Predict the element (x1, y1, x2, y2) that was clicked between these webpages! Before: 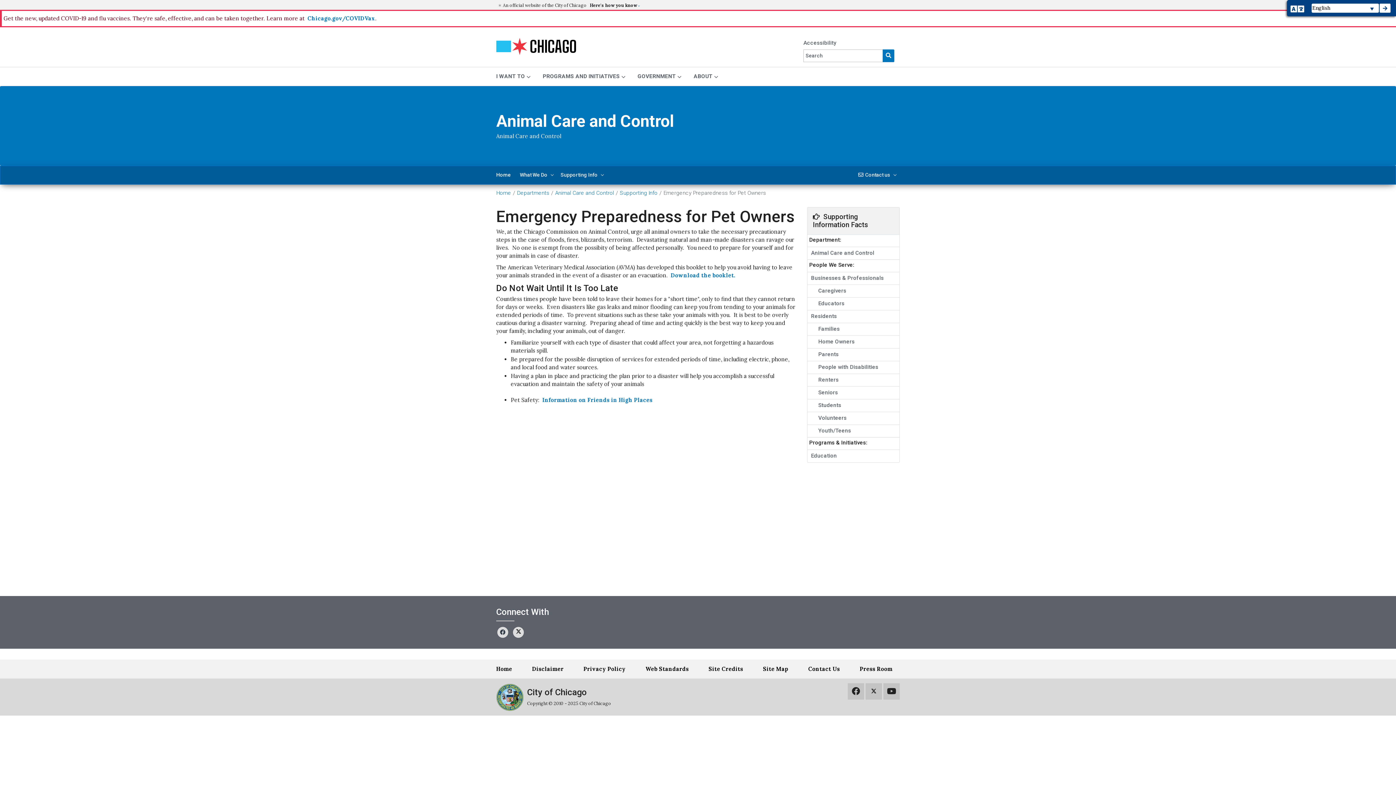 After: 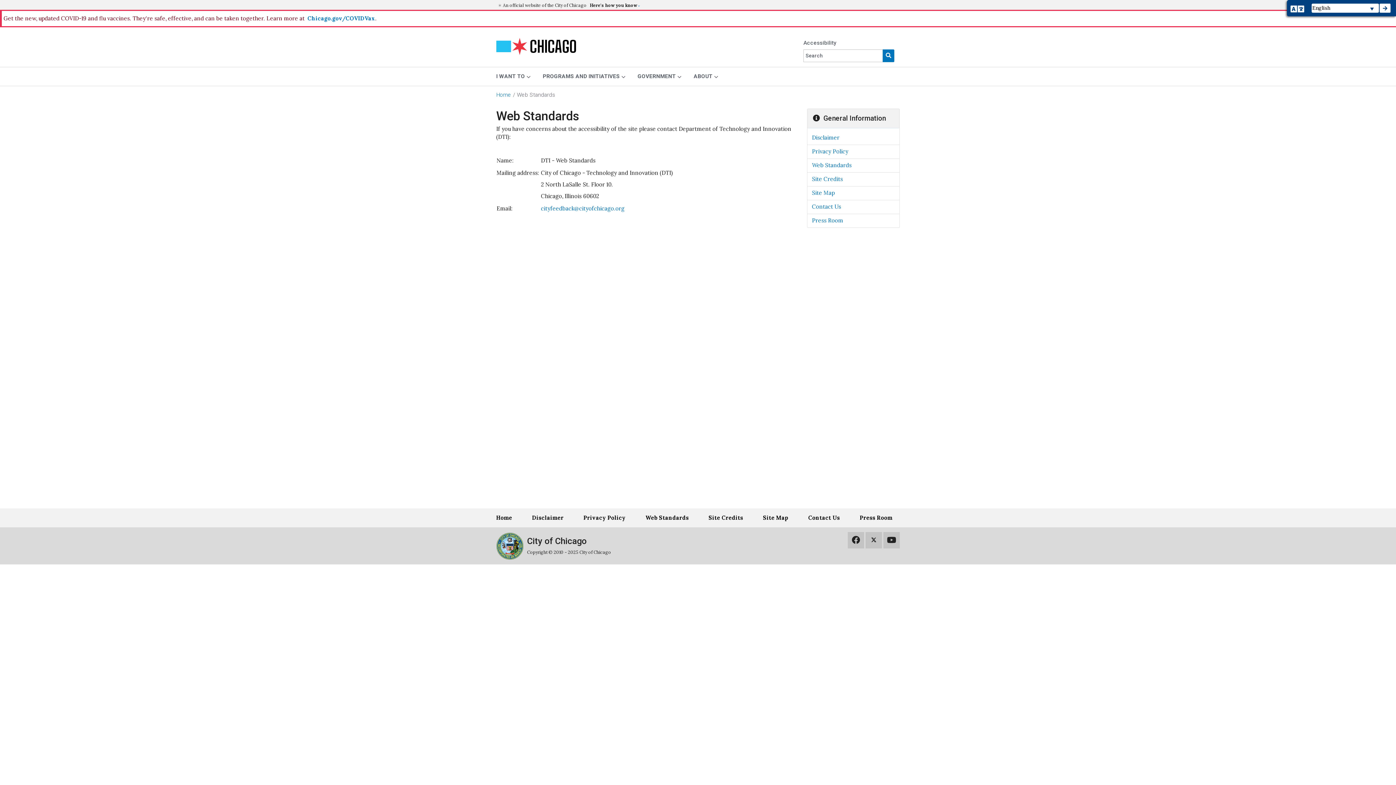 Action: bbox: (640, 660, 694, 679) label: Web Standards